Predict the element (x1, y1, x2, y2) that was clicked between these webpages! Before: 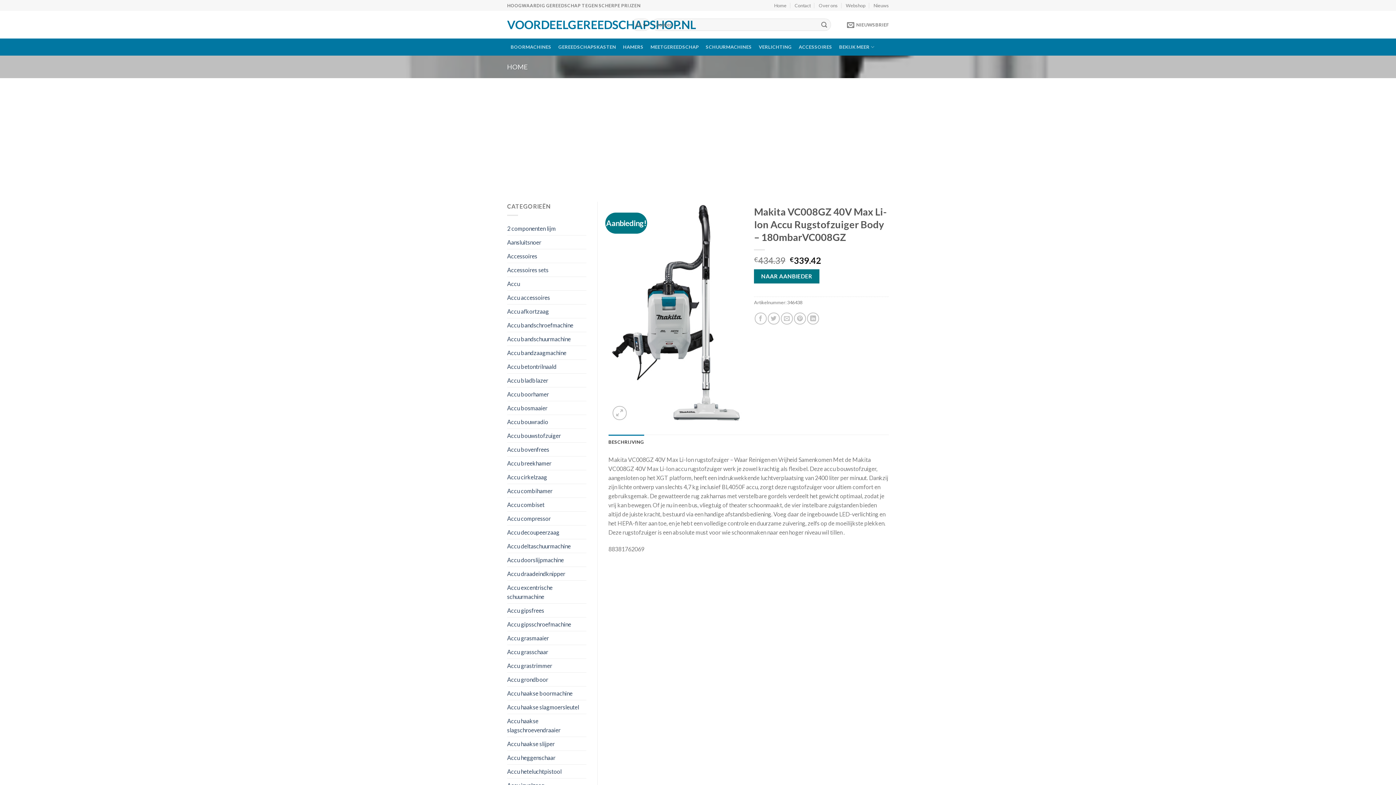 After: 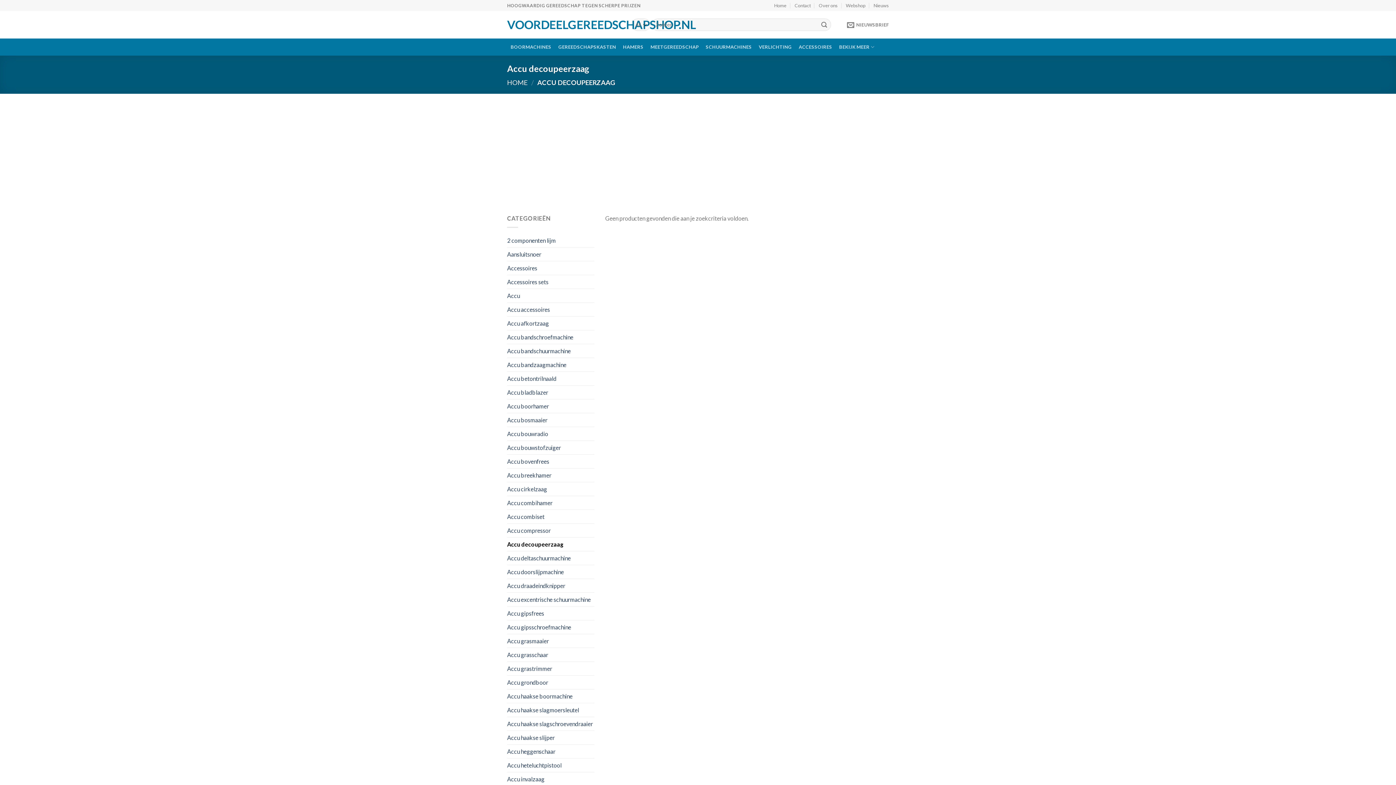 Action: bbox: (507, 525, 586, 539) label: Accu decoupeerzaag